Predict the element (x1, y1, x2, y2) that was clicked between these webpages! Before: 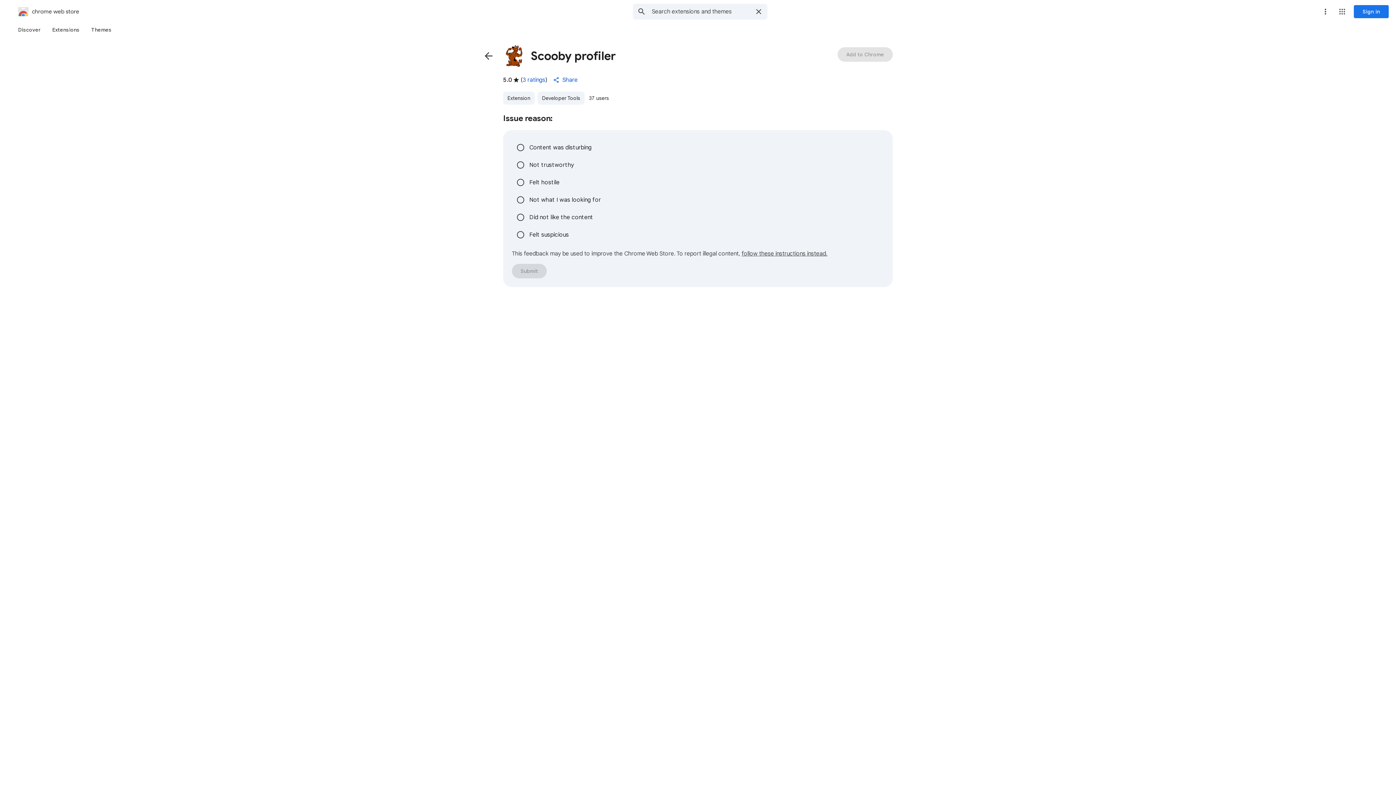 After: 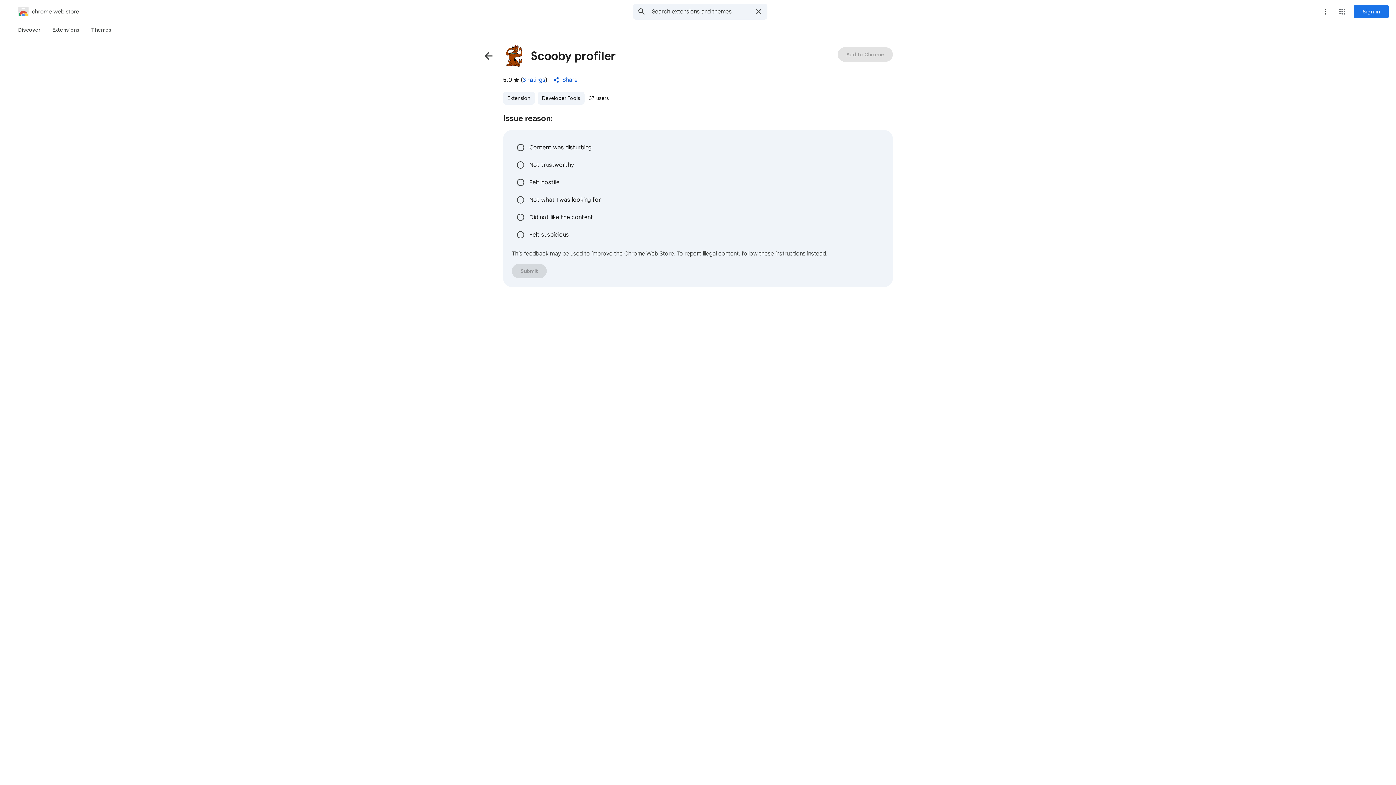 Action: bbox: (548, 72, 583, 87) label: Share